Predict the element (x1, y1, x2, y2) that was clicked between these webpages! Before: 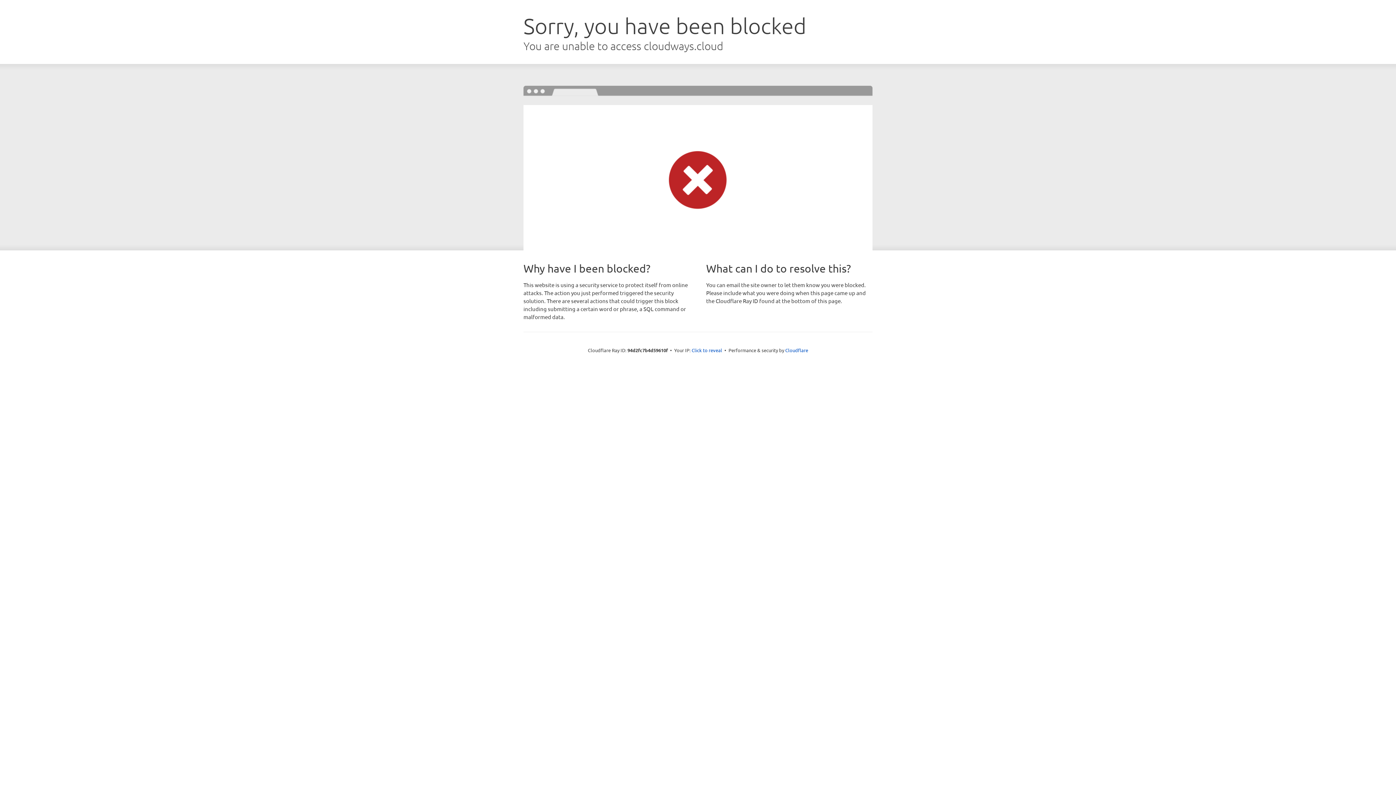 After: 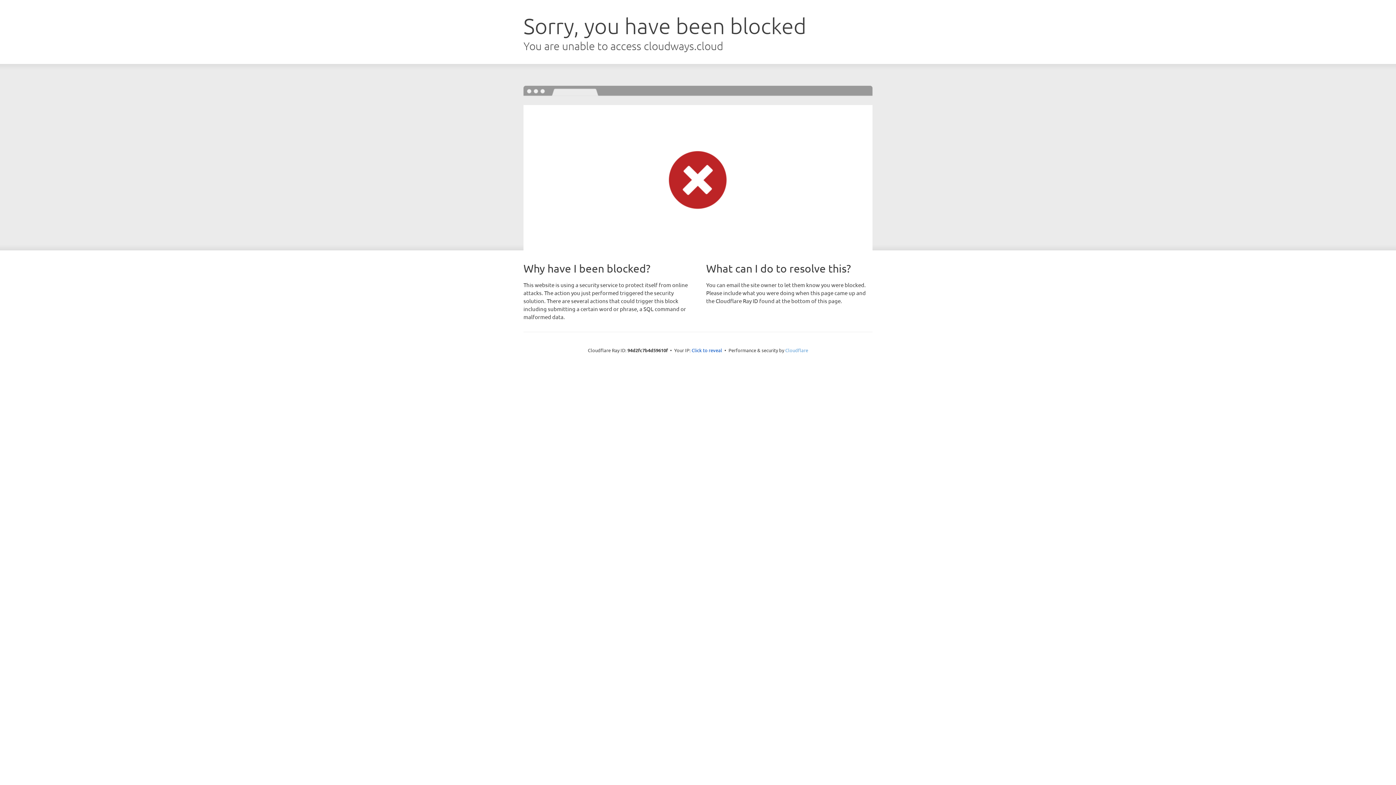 Action: bbox: (785, 347, 808, 353) label: Cloudflare